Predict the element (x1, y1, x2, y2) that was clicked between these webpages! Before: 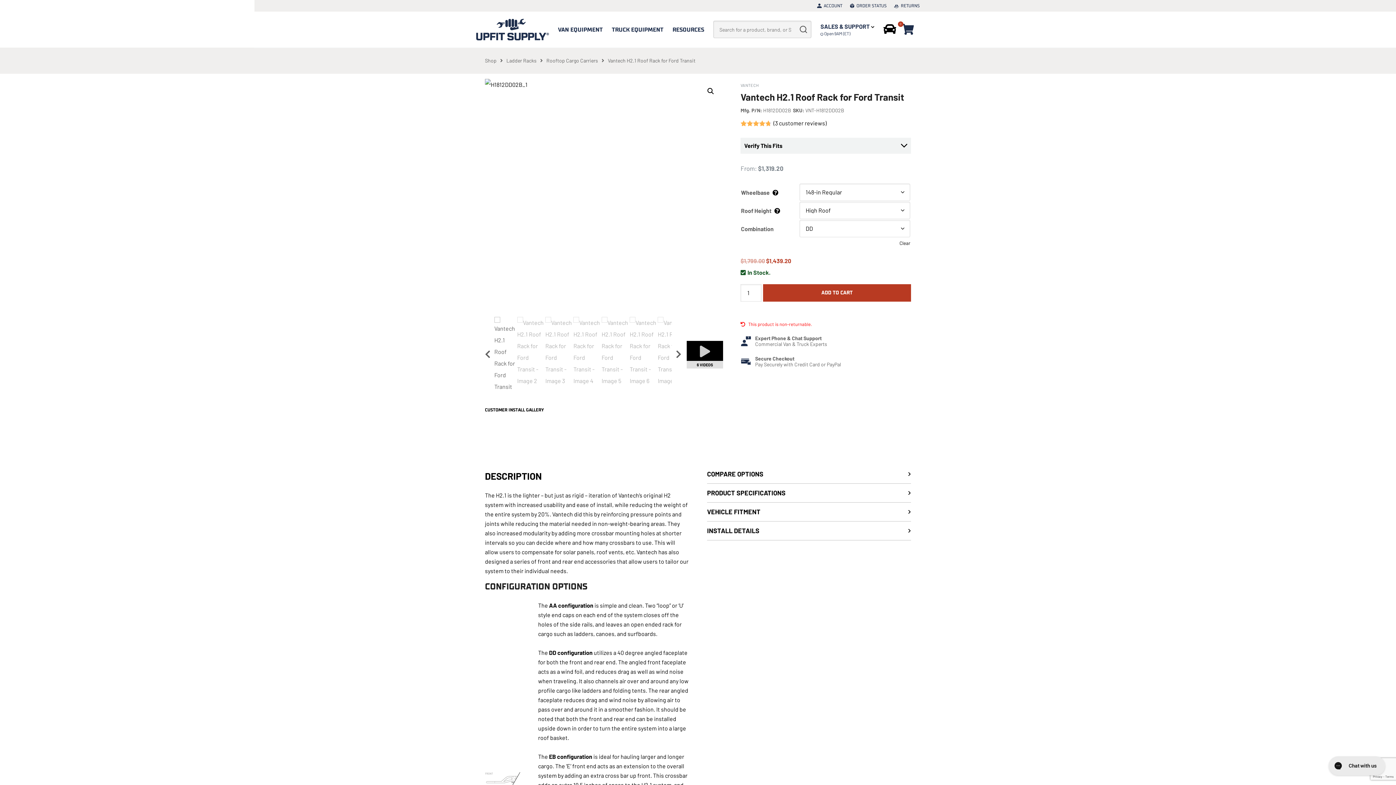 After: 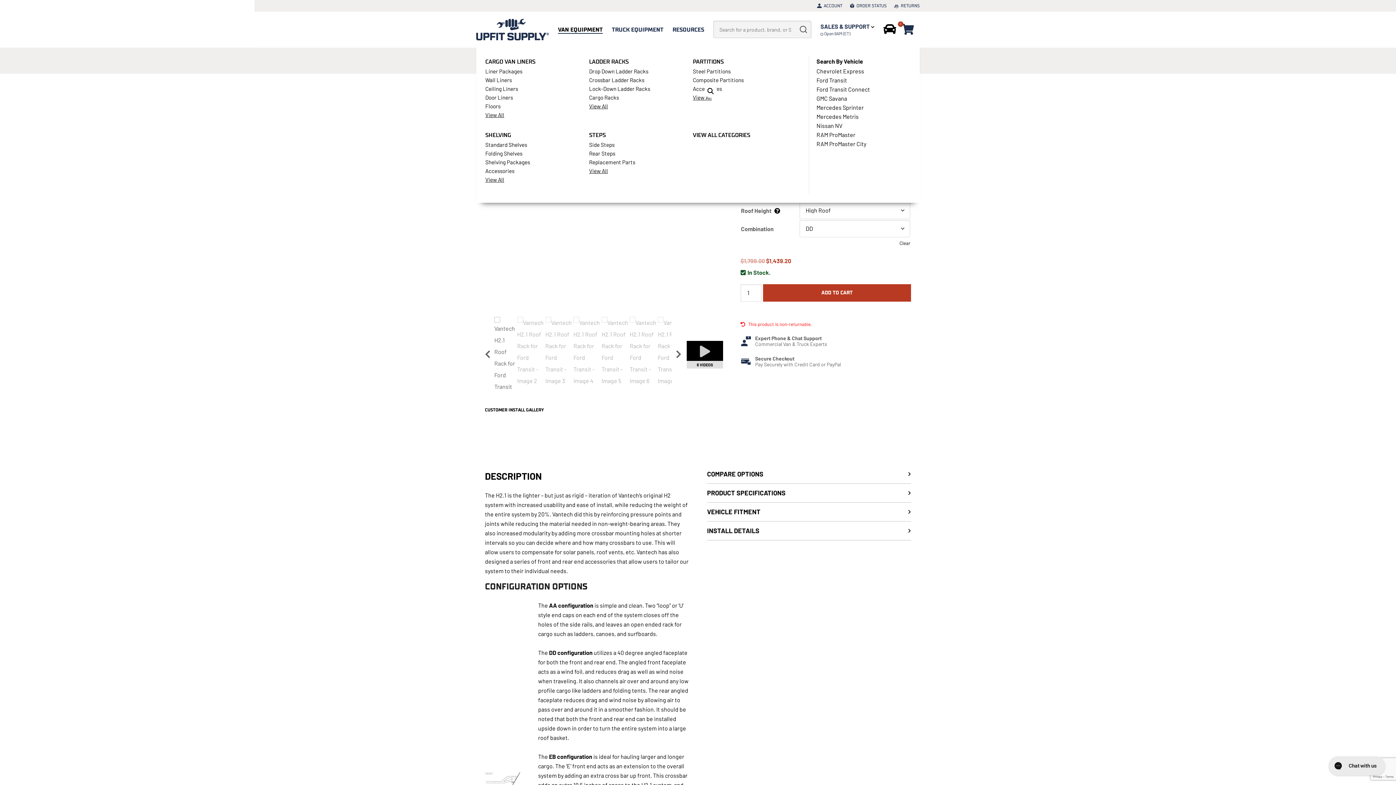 Action: label: VAN EQUIPMENT bbox: (558, 26, 602, 33)